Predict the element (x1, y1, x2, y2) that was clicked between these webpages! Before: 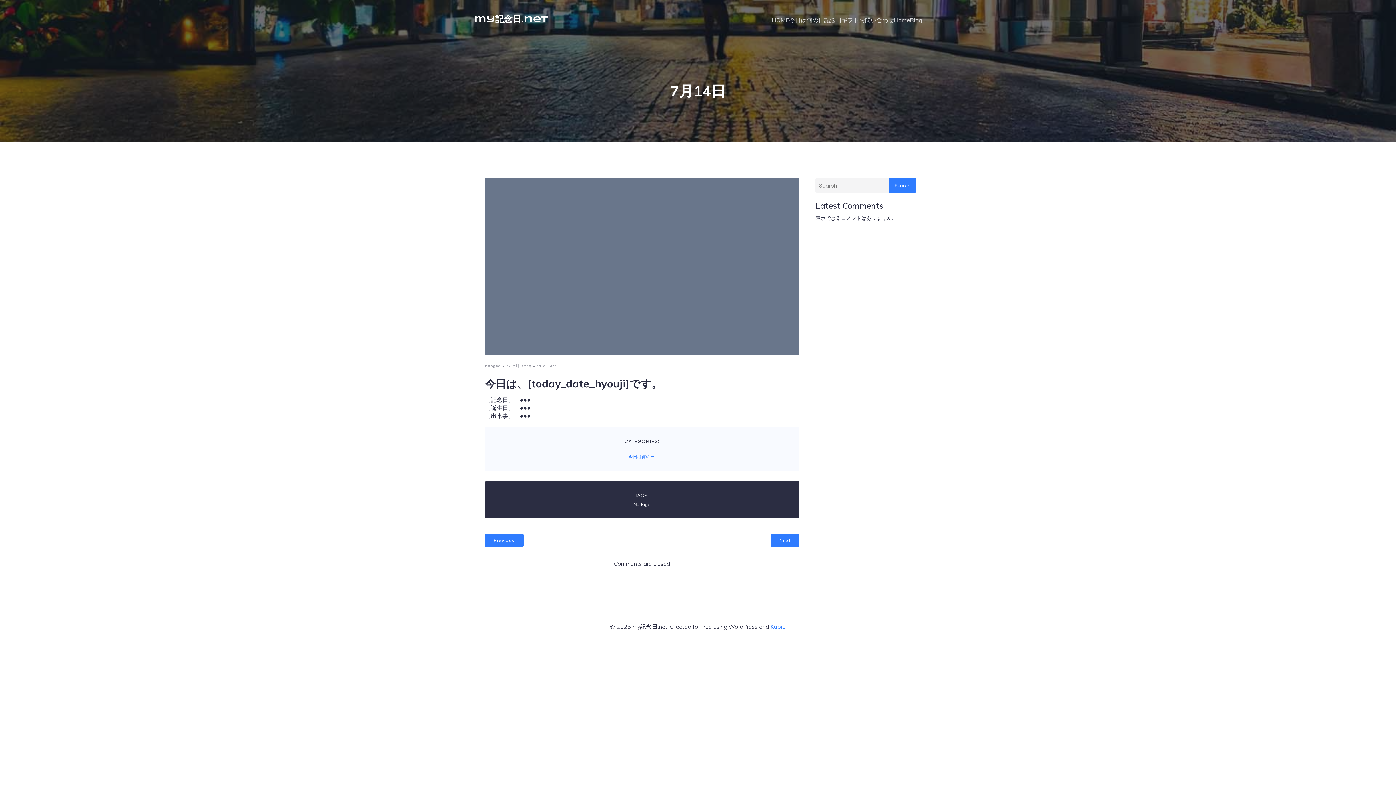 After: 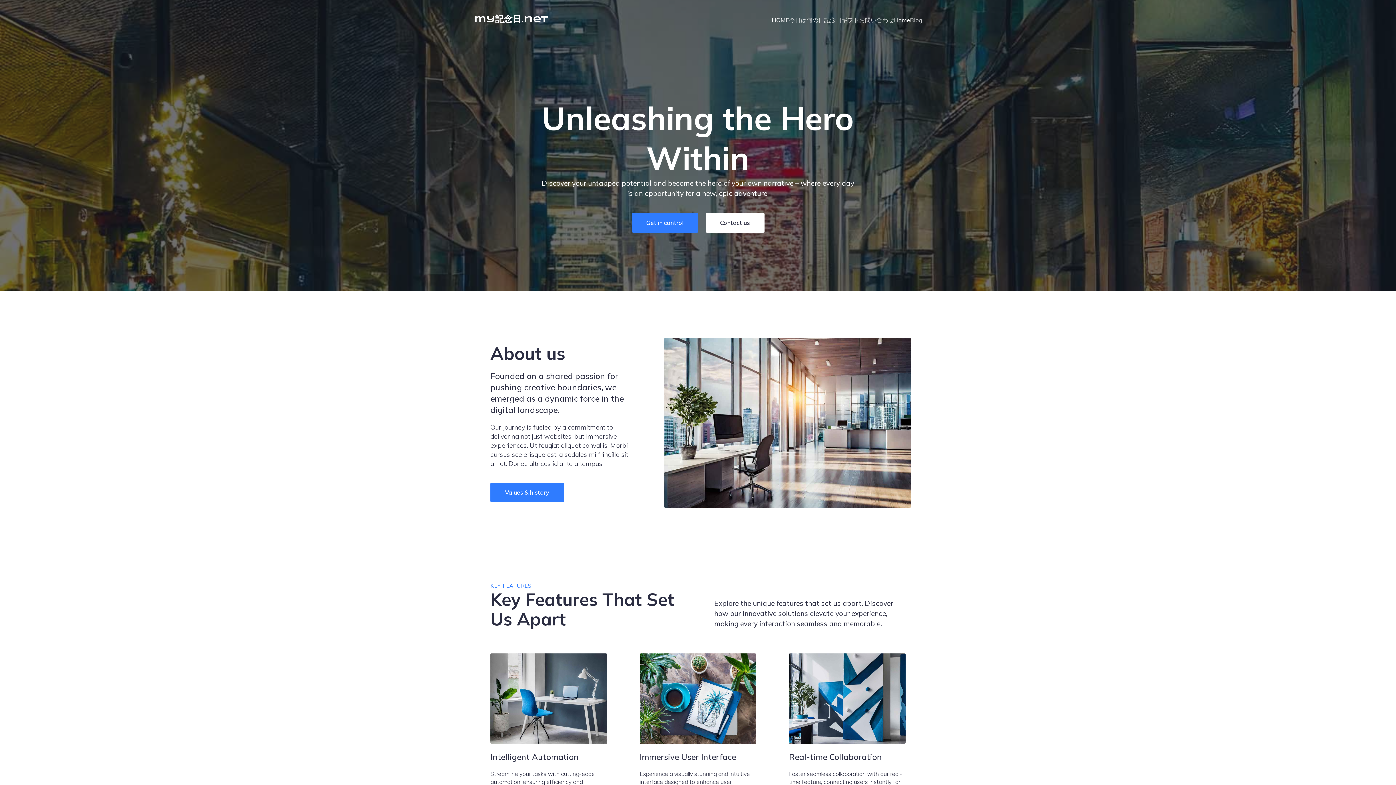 Action: bbox: (894, 12, 910, 28) label: Home